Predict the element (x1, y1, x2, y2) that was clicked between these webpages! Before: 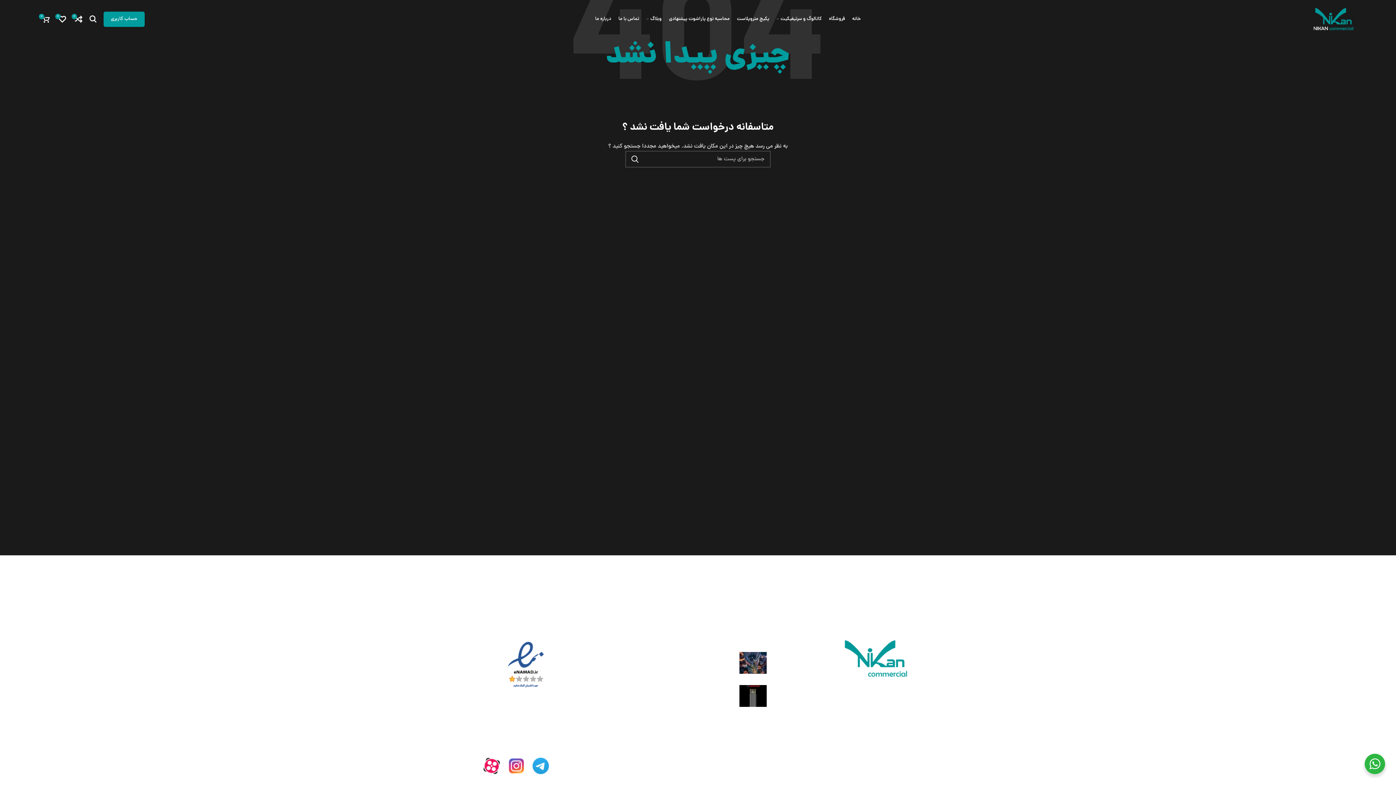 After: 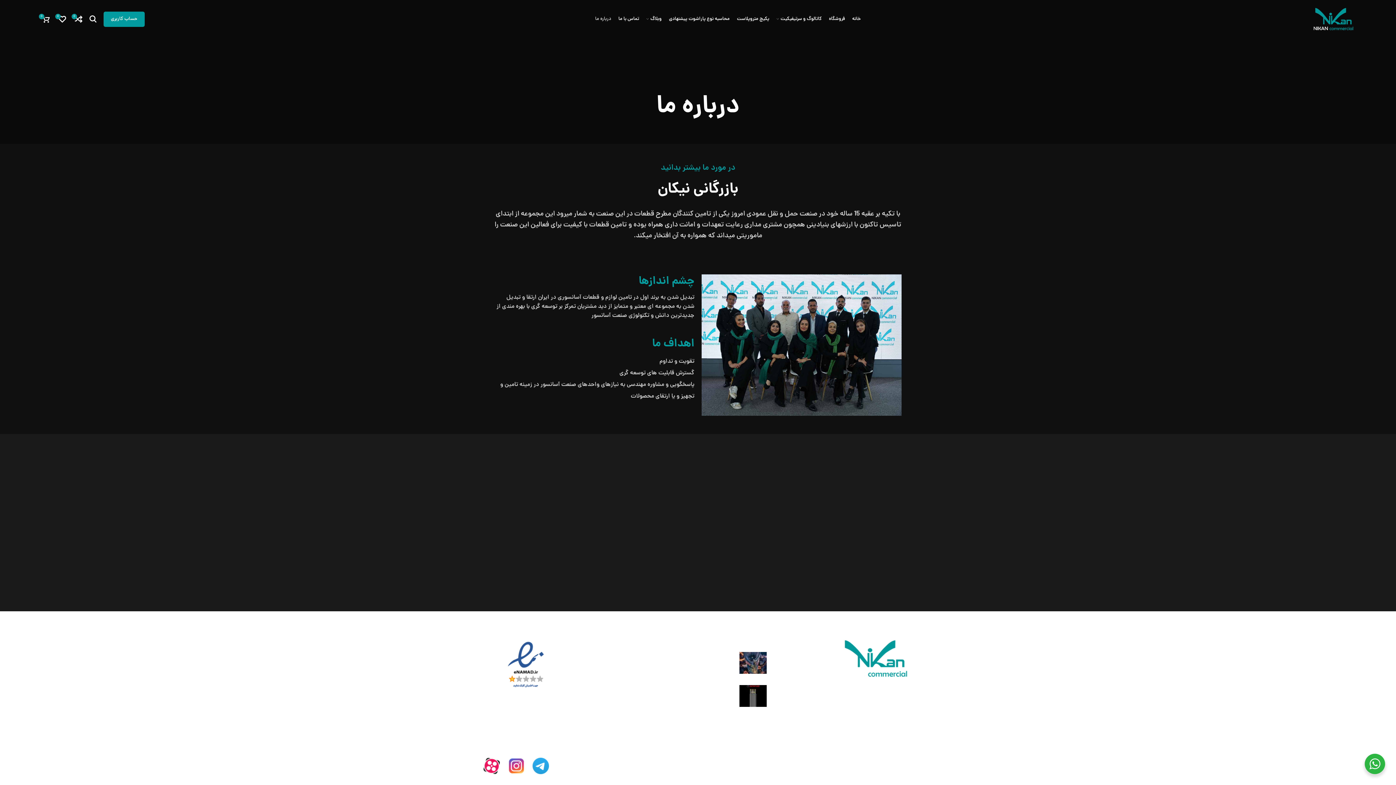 Action: label: درباره ما bbox: (591, 11, 614, 26)